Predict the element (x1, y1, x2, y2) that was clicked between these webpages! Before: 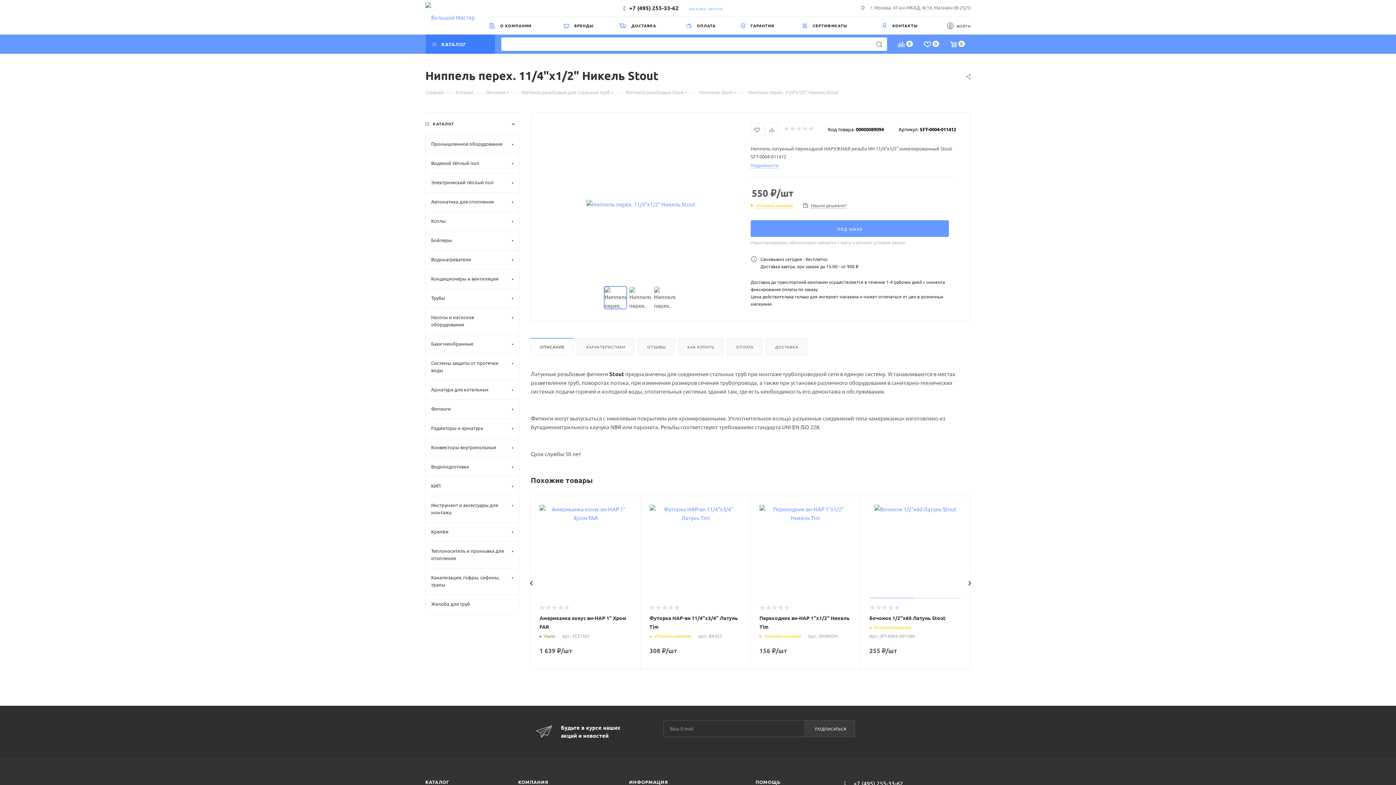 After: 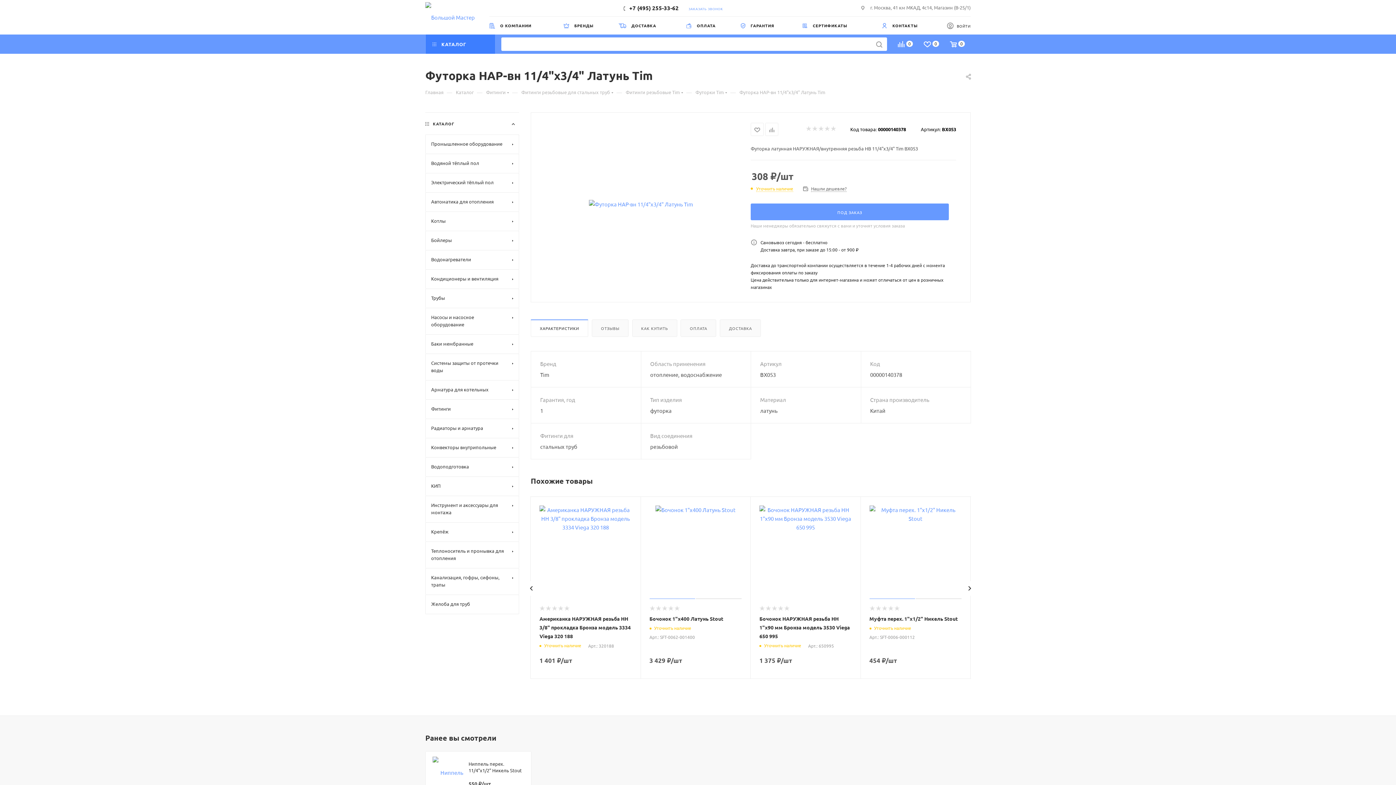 Action: bbox: (649, 505, 741, 597)